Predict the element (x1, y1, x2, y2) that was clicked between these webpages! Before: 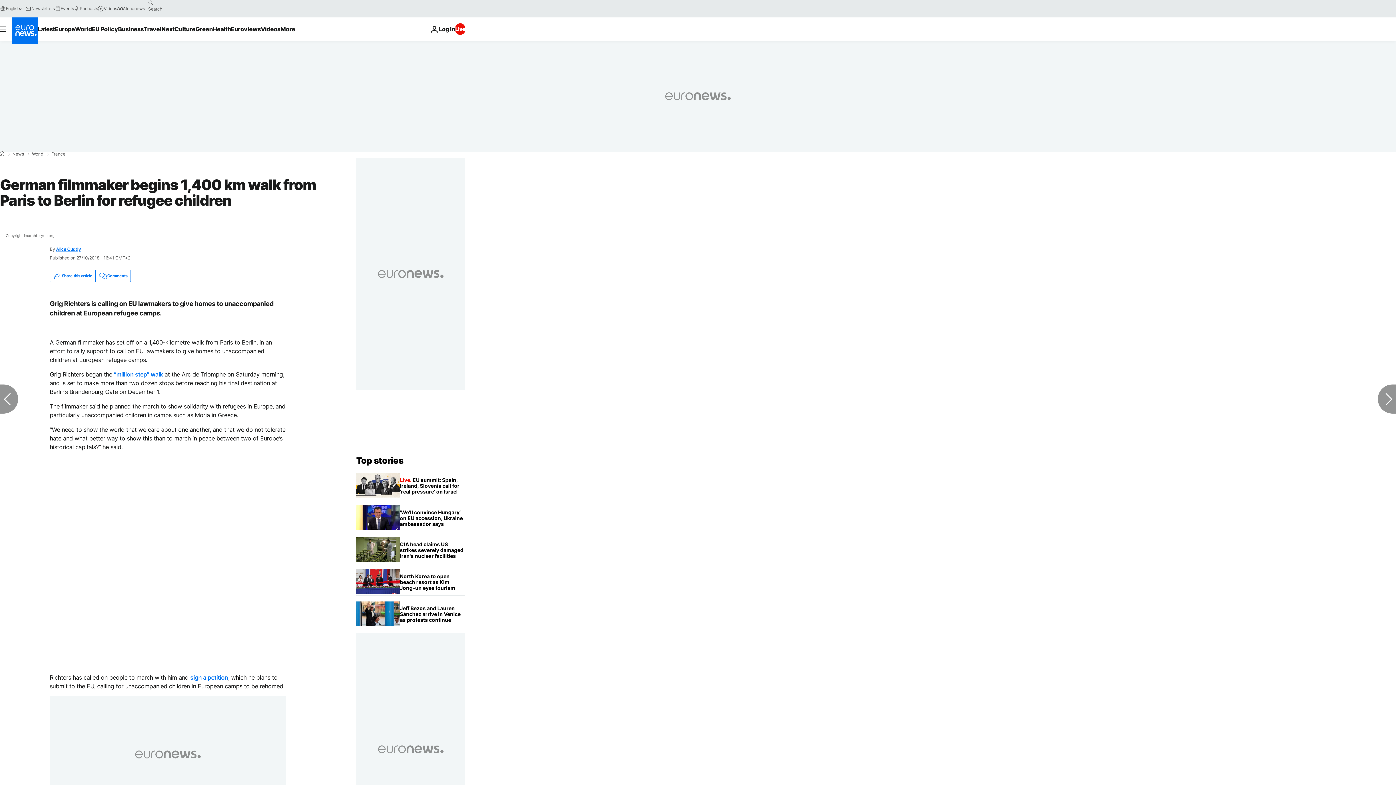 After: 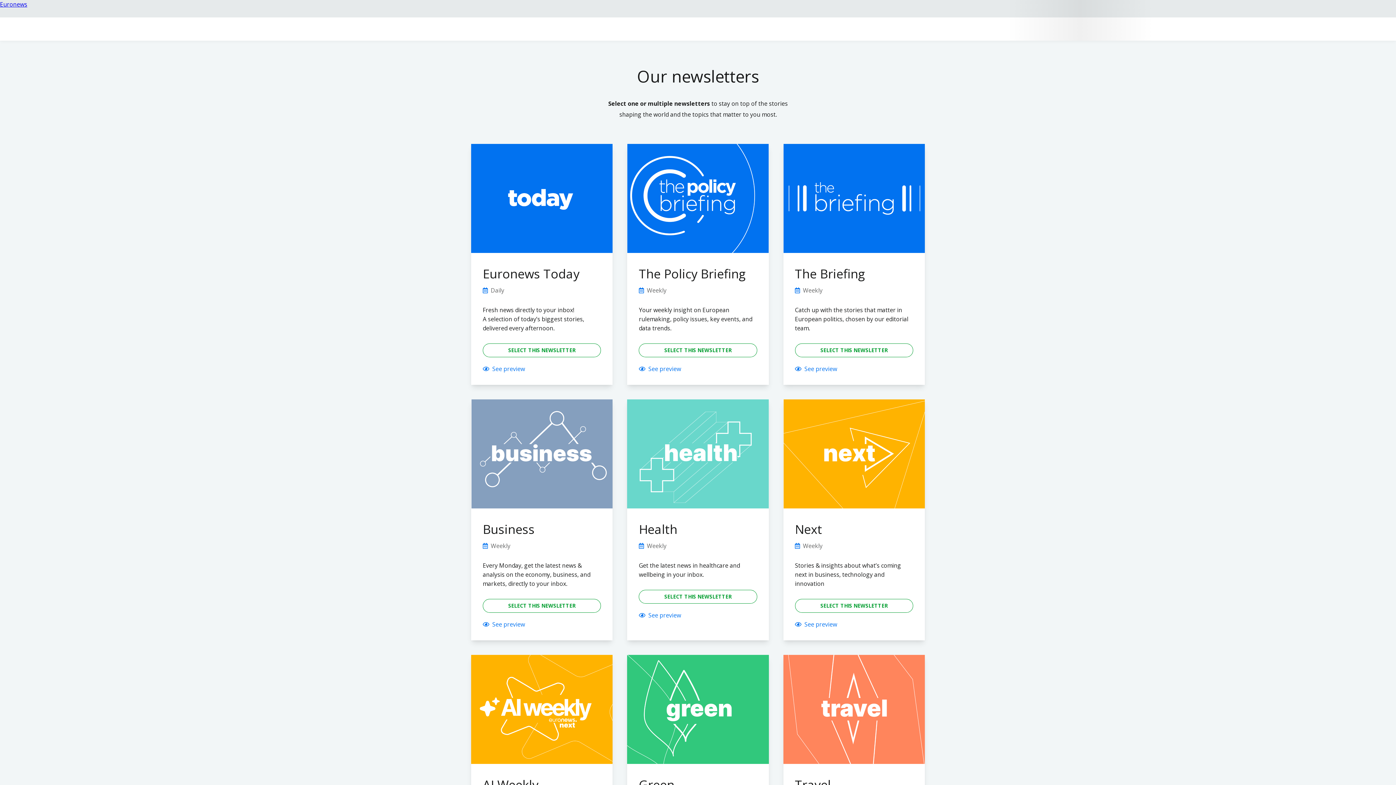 Action: bbox: (25, 5, 54, 11) label: Newsletters